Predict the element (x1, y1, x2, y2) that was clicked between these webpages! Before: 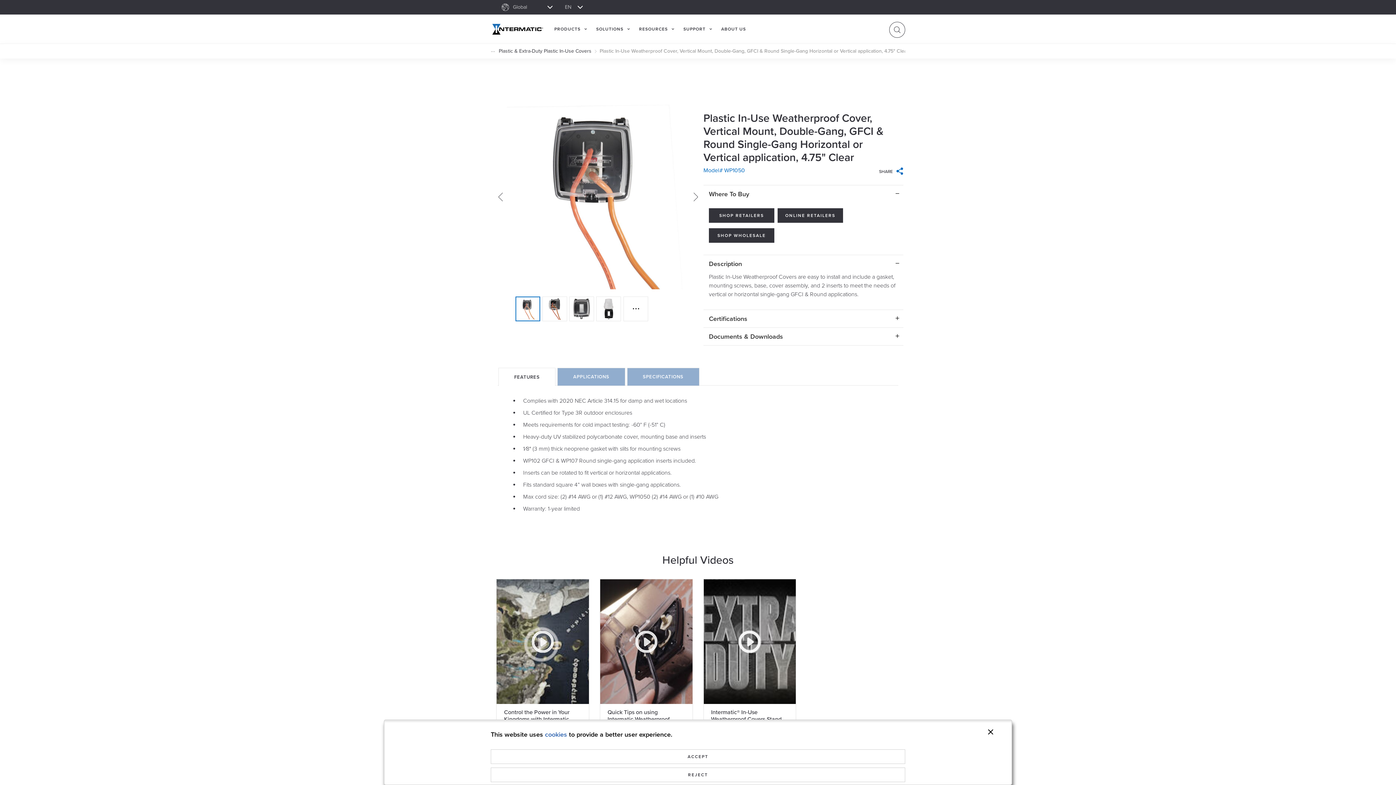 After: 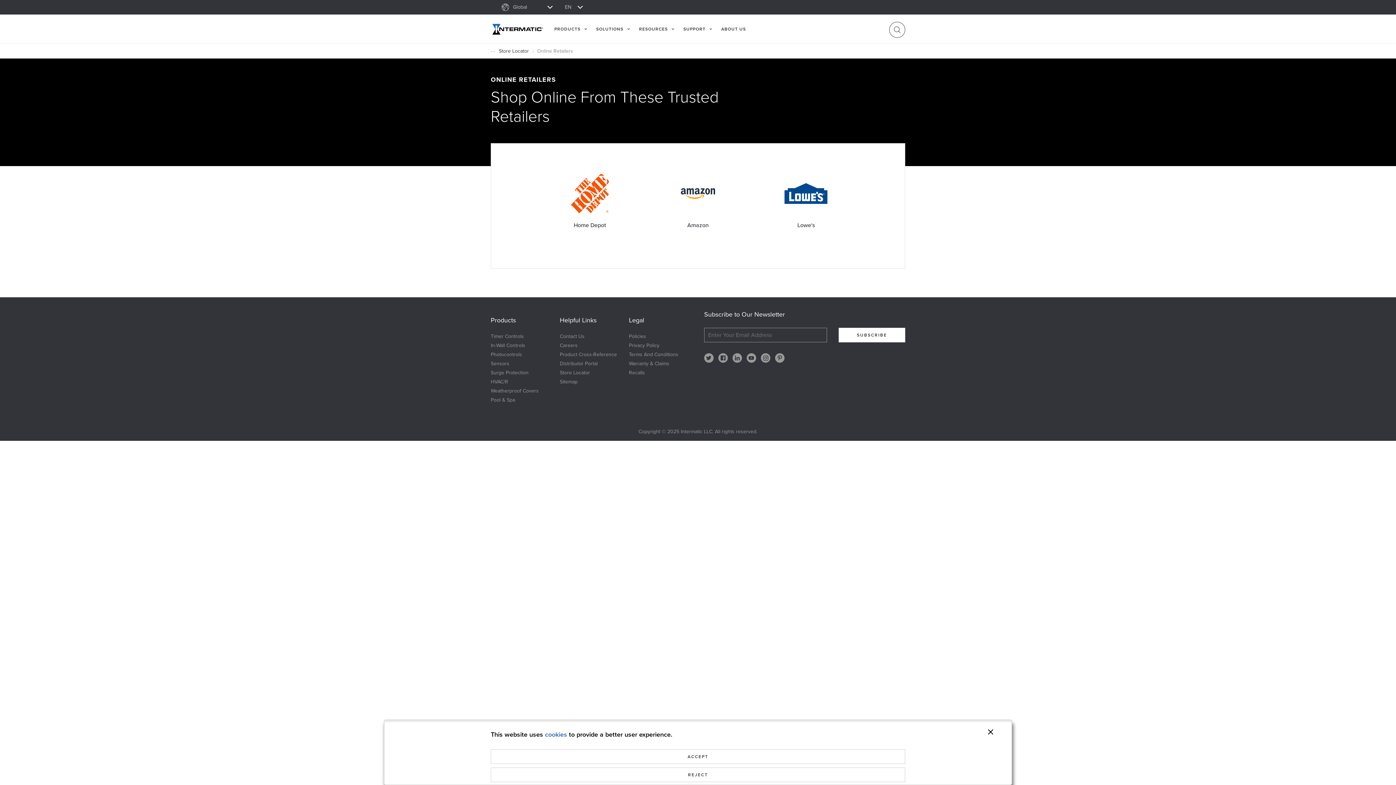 Action: bbox: (777, 208, 843, 222) label: ONLINE RETAILERS